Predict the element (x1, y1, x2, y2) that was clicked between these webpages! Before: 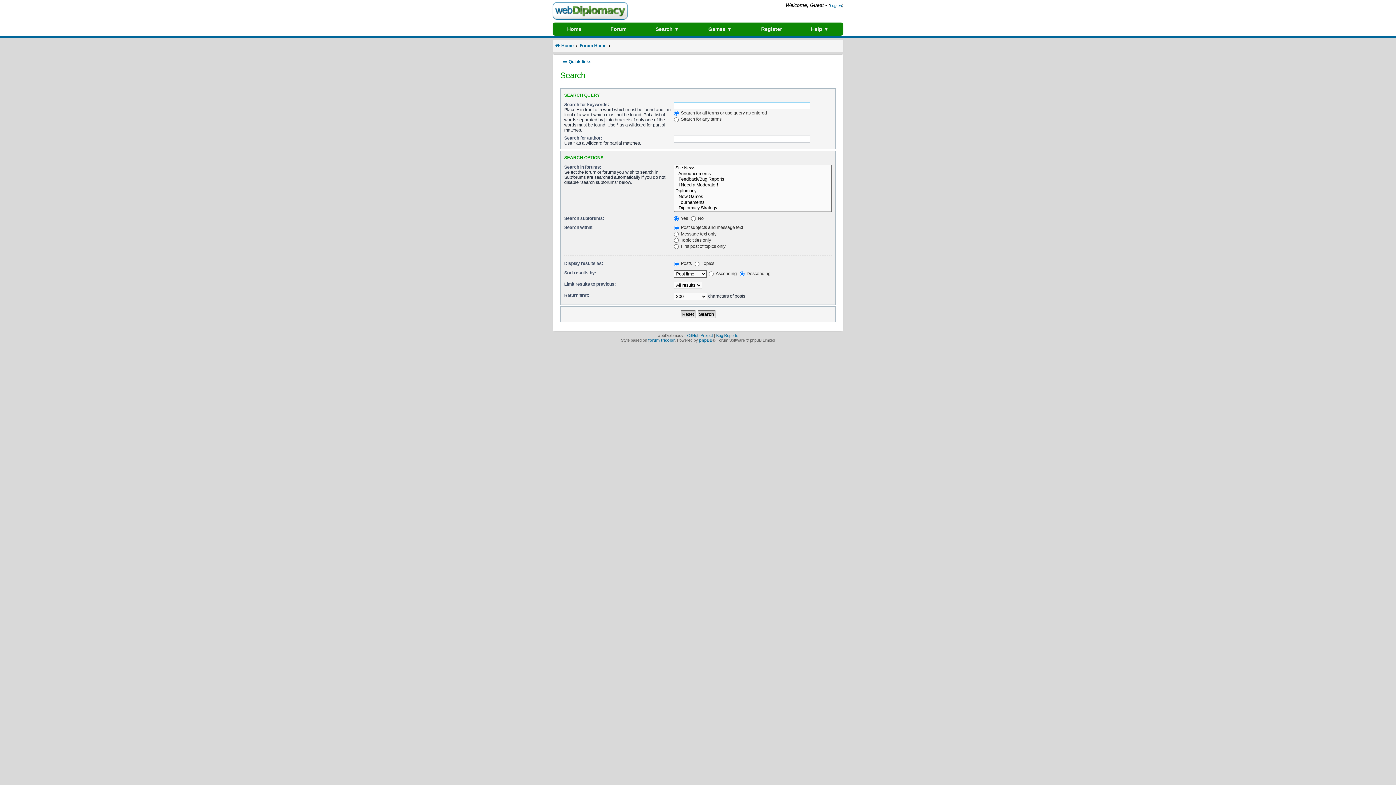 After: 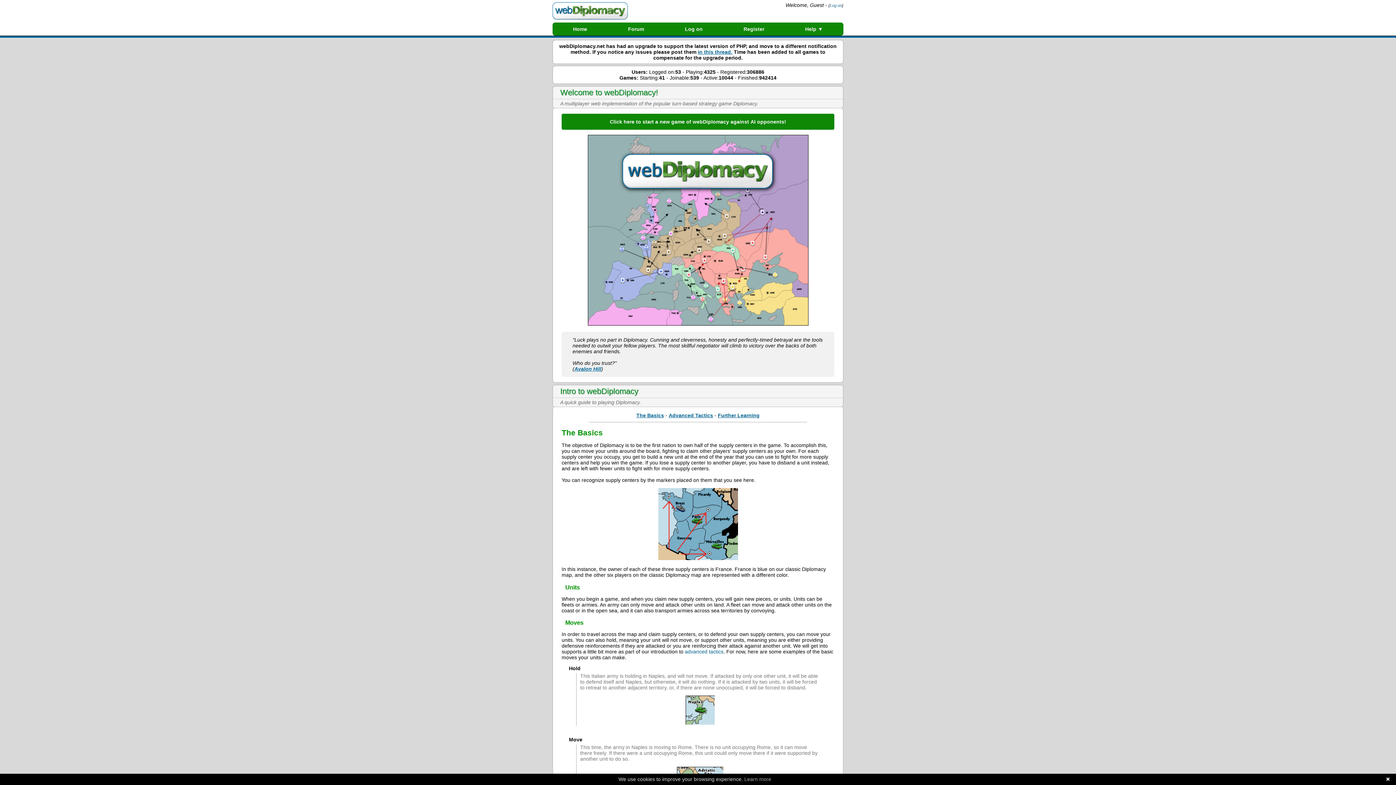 Action: label: Home bbox: (554, 41, 573, 50)